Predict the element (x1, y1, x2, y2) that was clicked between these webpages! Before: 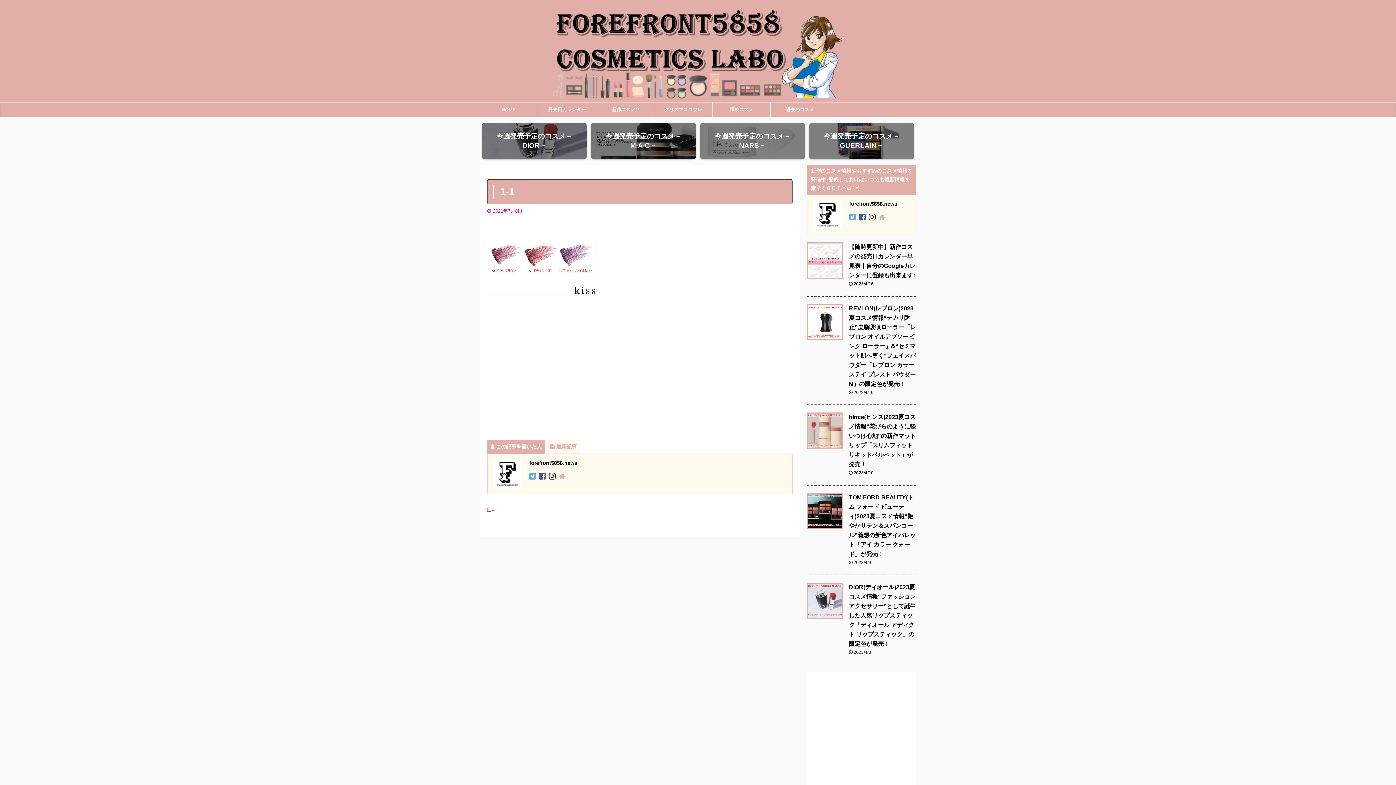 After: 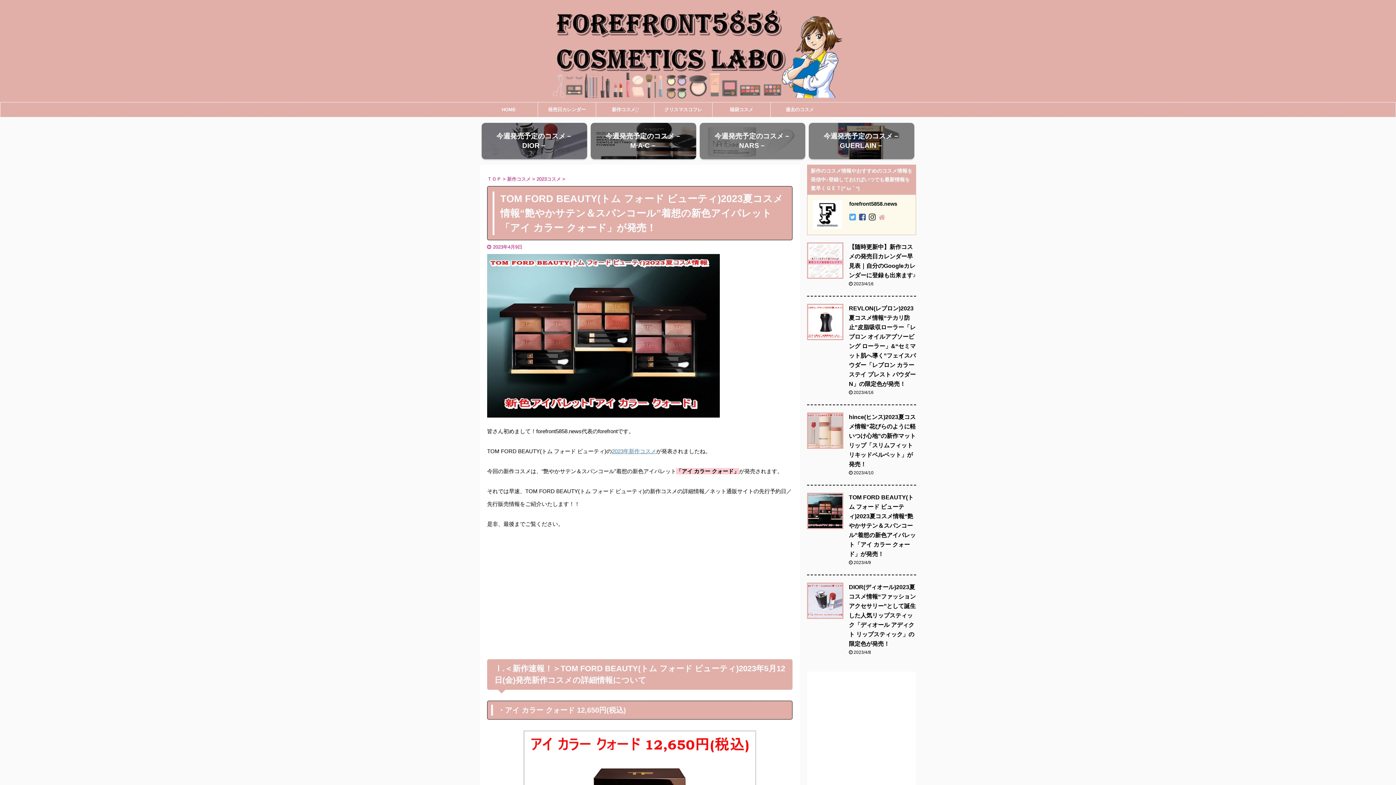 Action: bbox: (807, 522, 843, 529)